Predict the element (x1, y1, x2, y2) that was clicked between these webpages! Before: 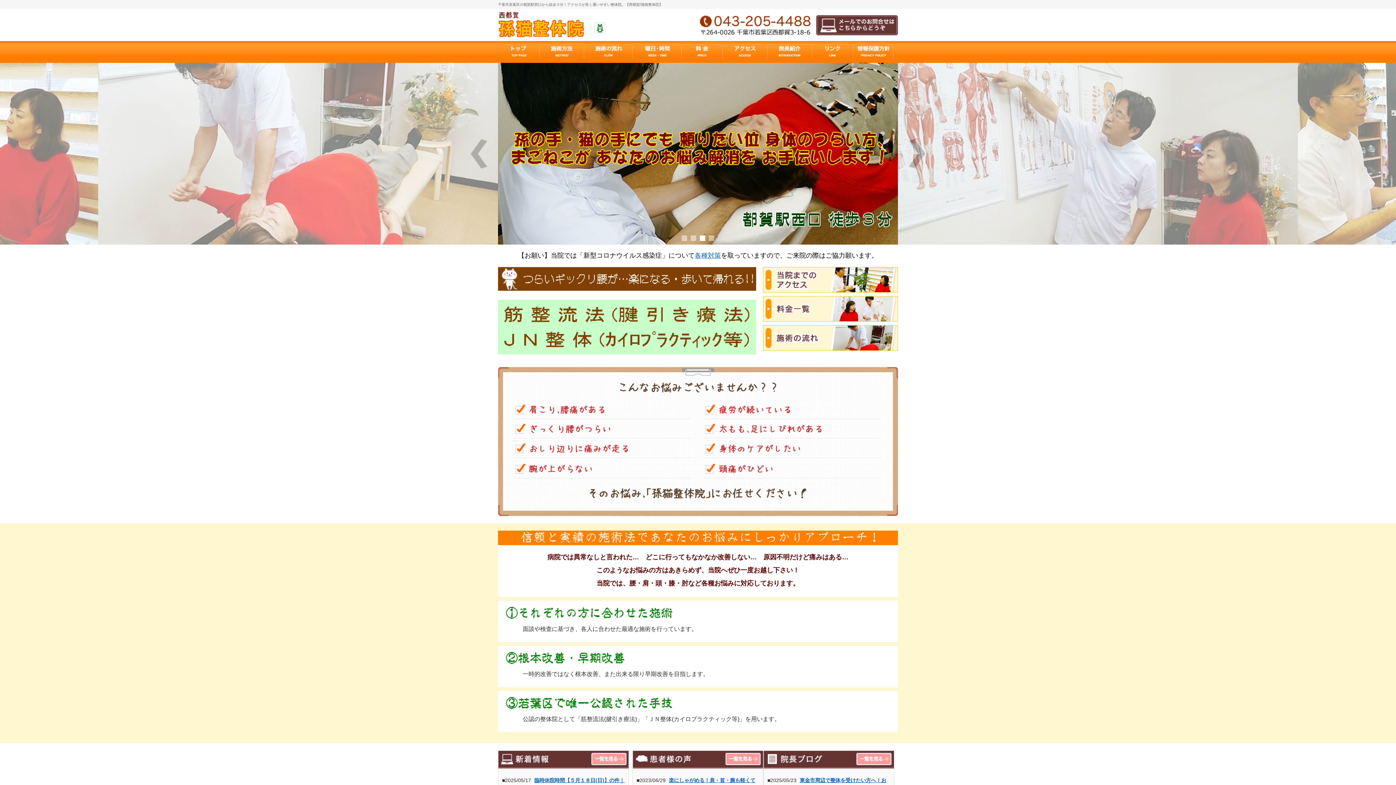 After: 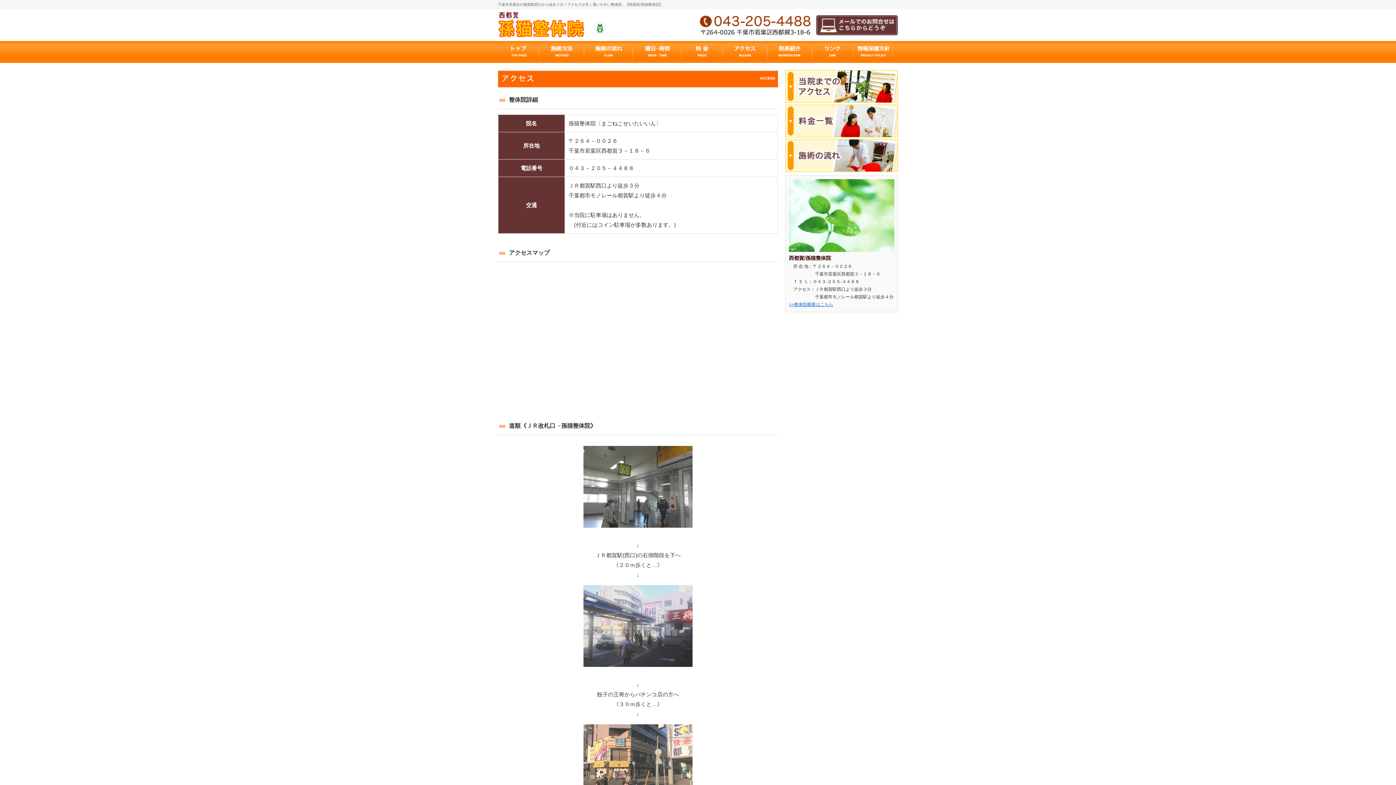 Action: bbox: (722, 56, 767, 62)